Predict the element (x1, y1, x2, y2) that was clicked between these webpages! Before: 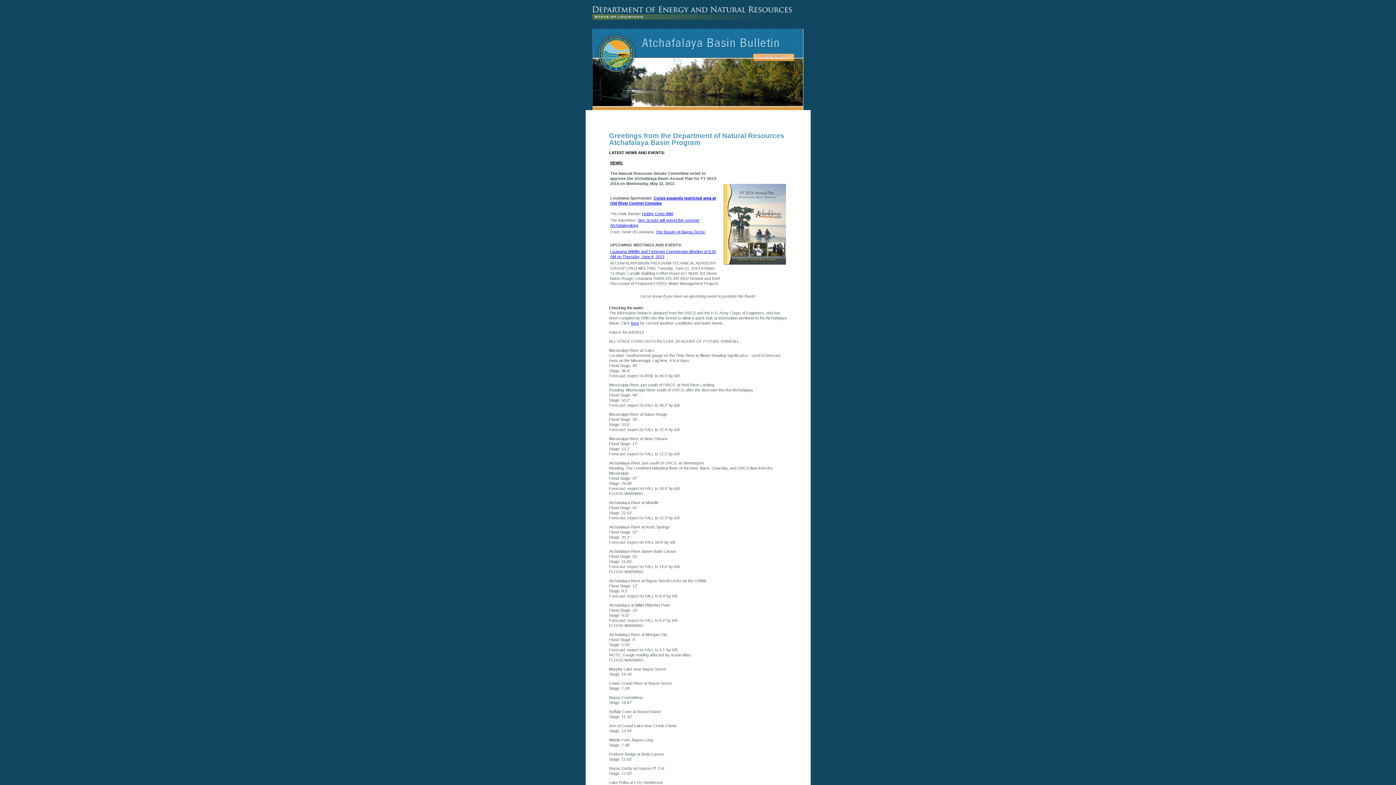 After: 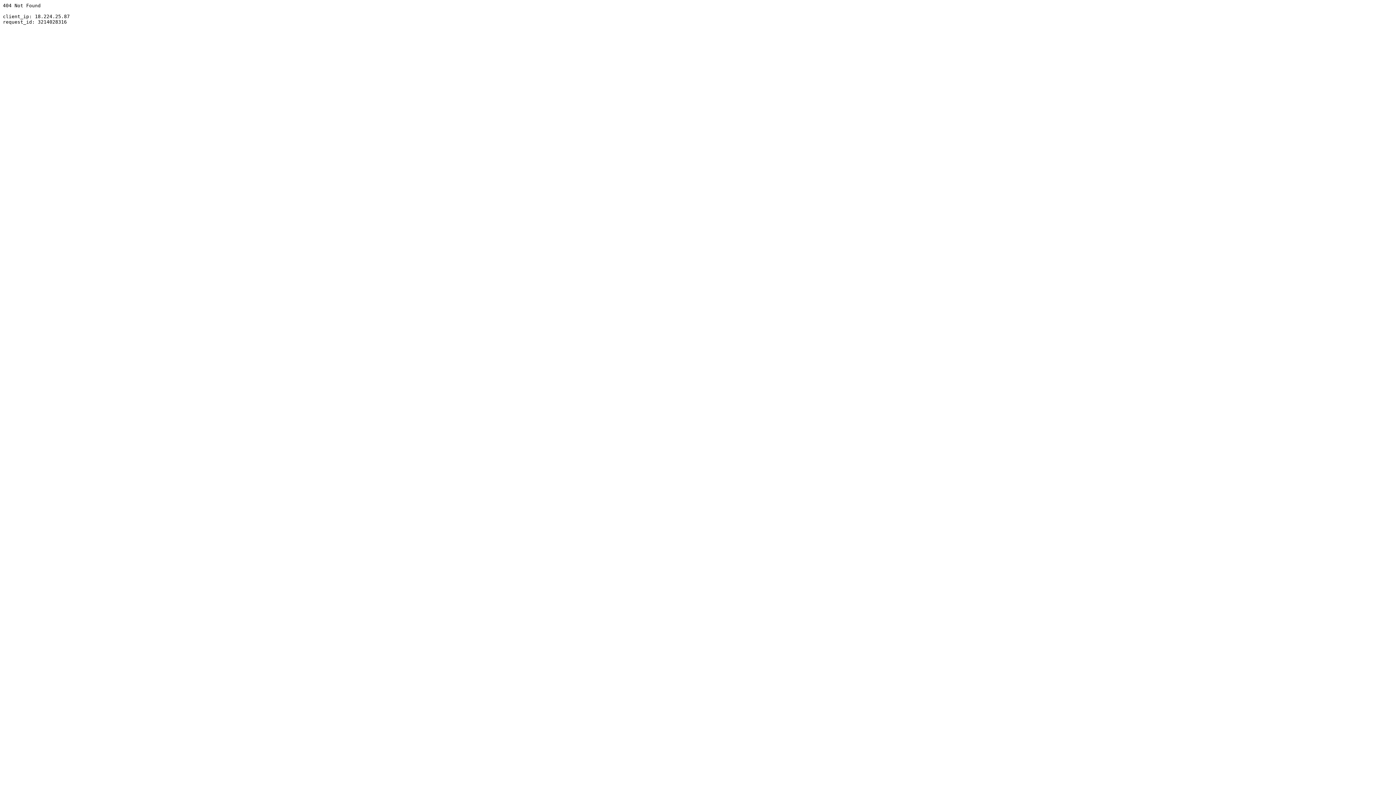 Action: label: Hobby Gone Wild bbox: (642, 211, 673, 216)